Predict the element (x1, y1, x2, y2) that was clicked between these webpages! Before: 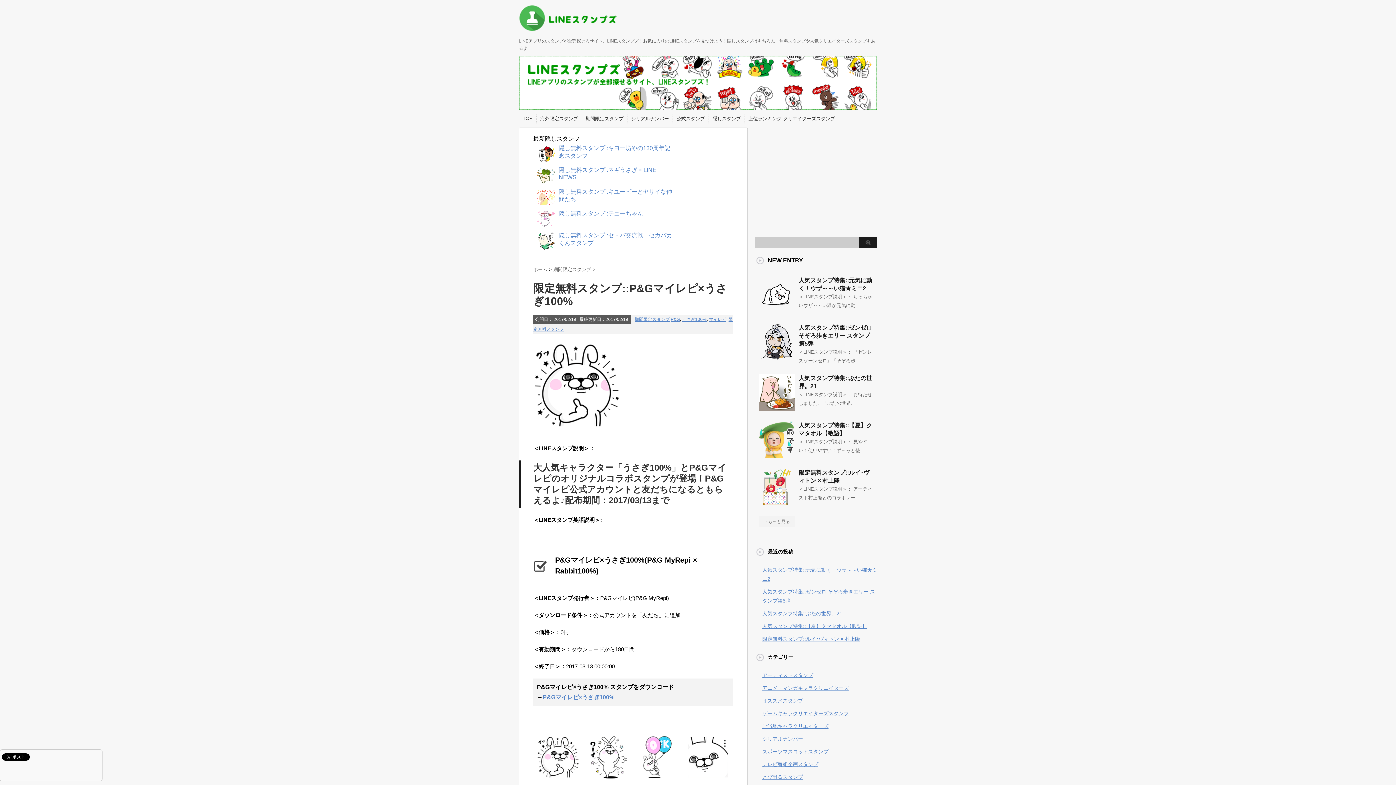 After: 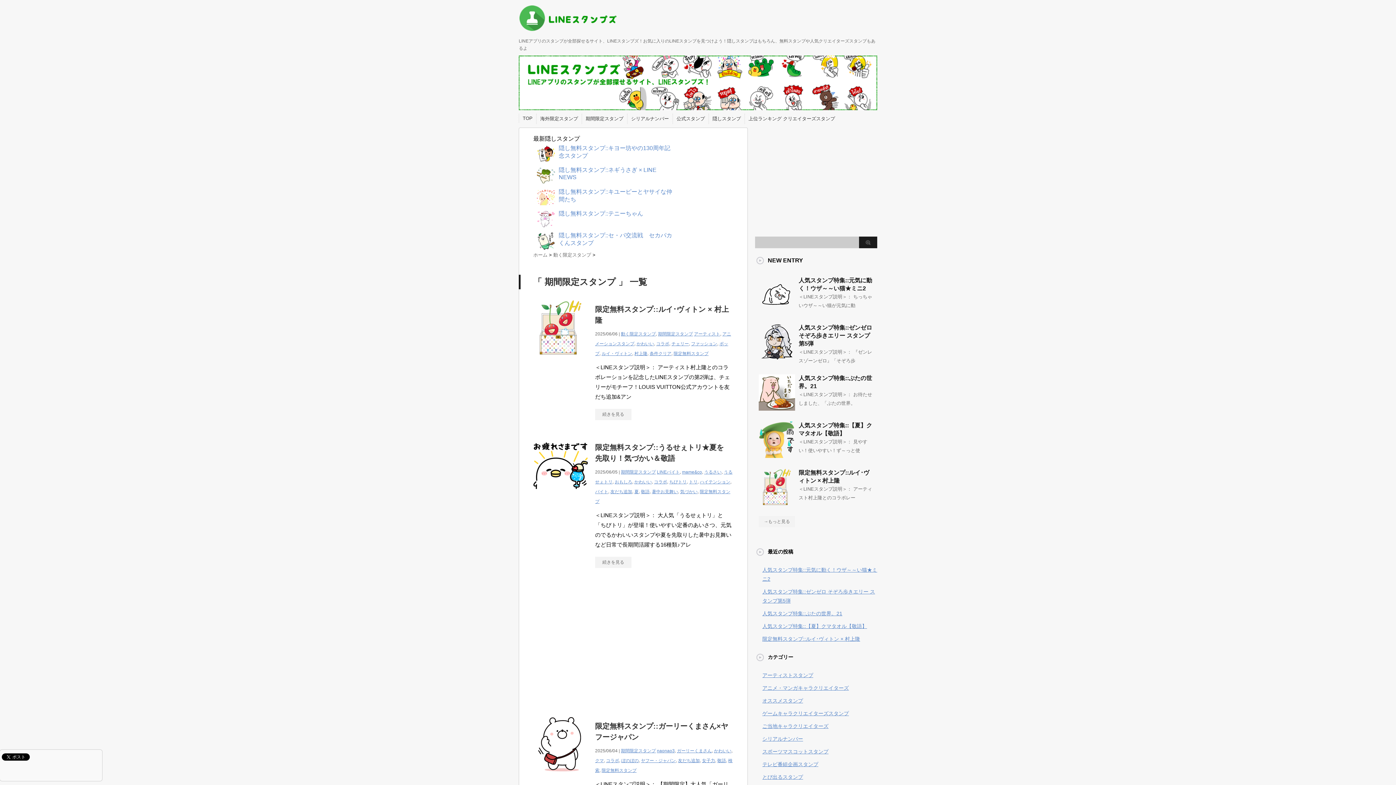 Action: label: 期間限定スタンプ bbox: (585, 115, 623, 122)